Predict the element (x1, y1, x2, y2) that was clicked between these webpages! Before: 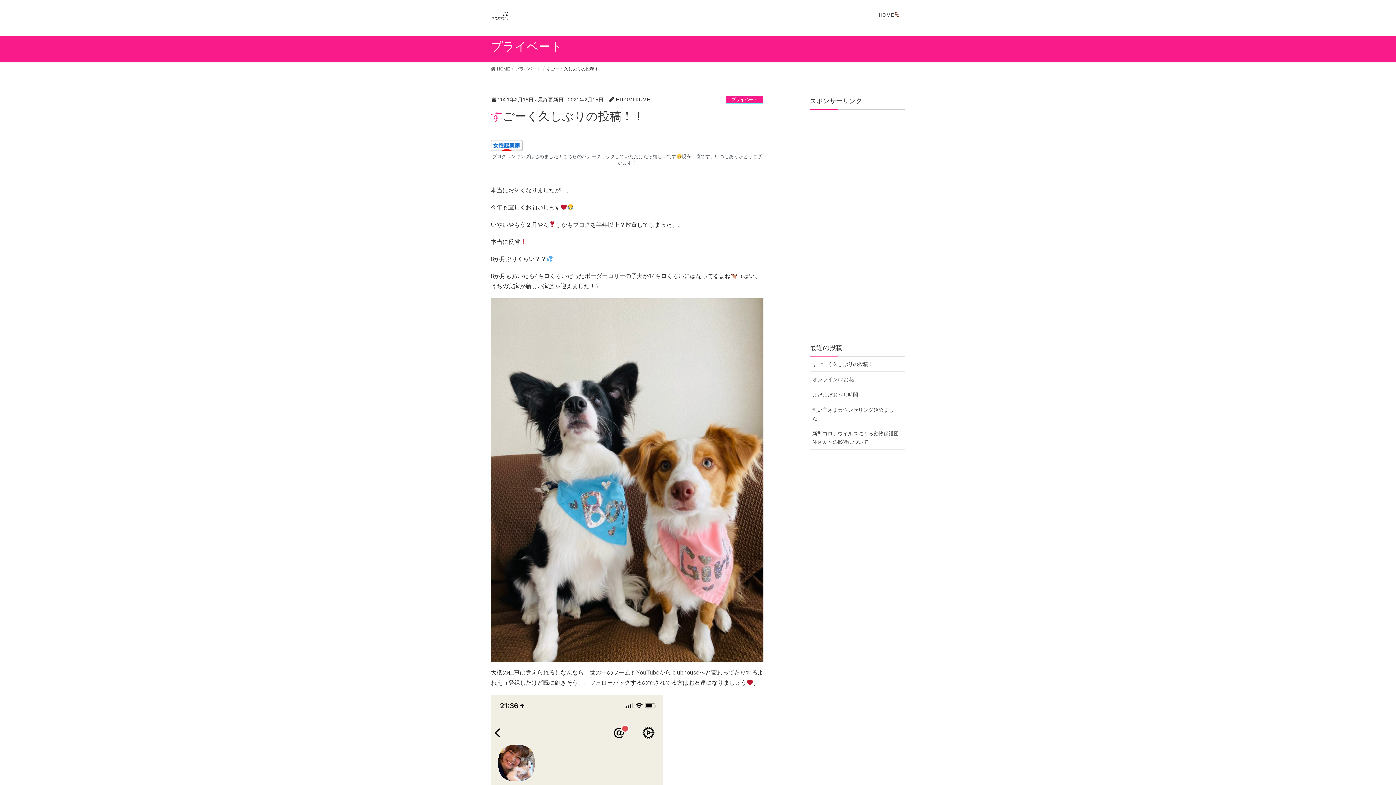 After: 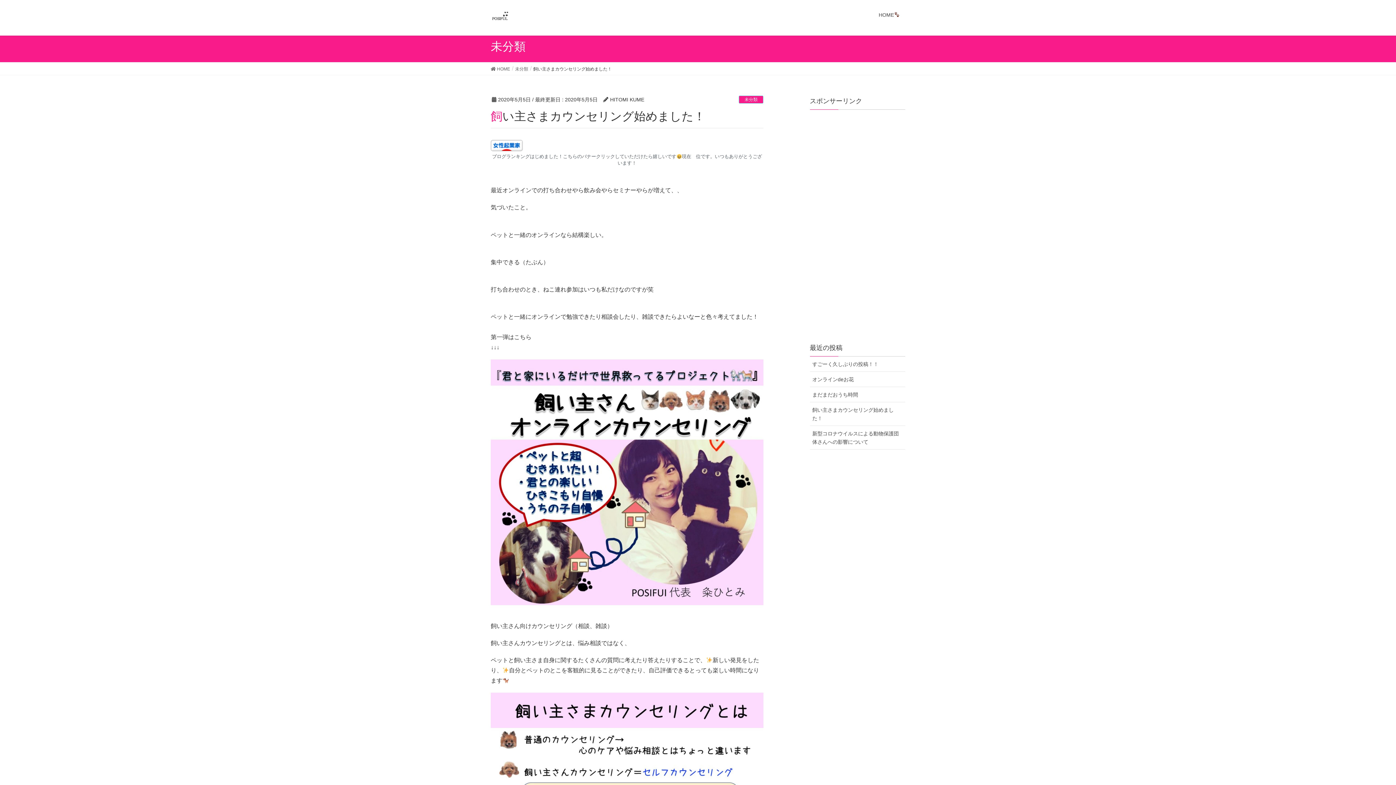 Action: label: 飼い主さまカウンセリング始めました！ bbox: (810, 402, 905, 426)